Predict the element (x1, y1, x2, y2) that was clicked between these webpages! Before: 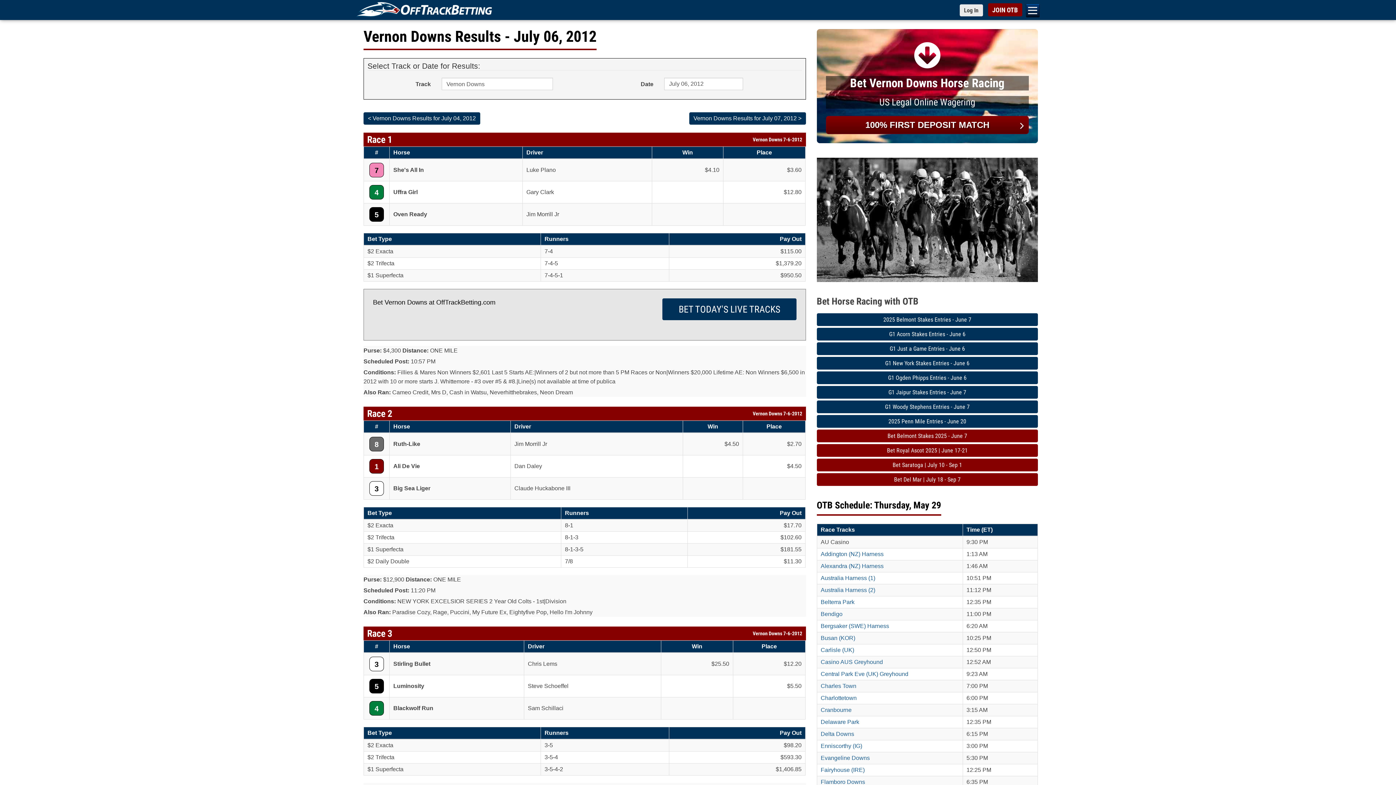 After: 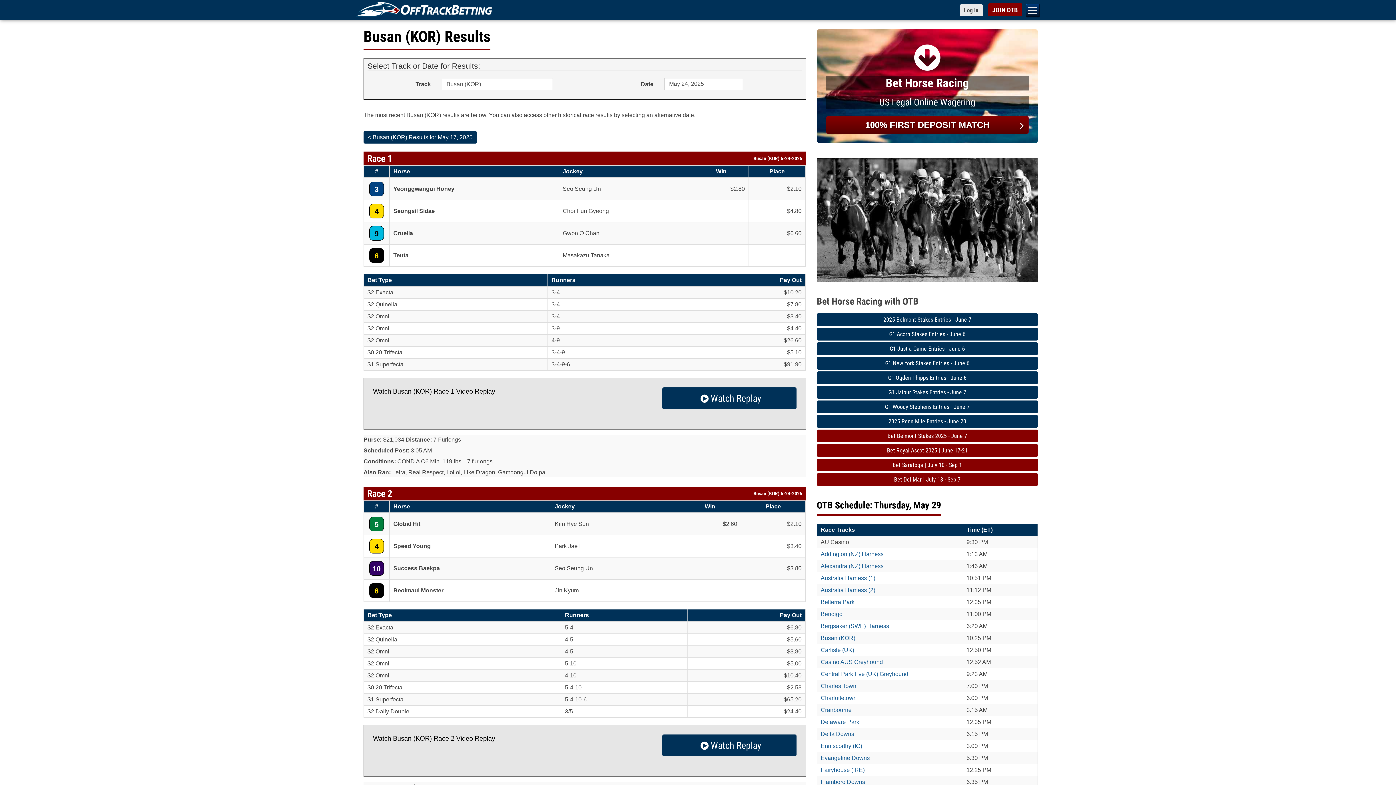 Action: label: Busan (KOR) bbox: (820, 635, 855, 641)